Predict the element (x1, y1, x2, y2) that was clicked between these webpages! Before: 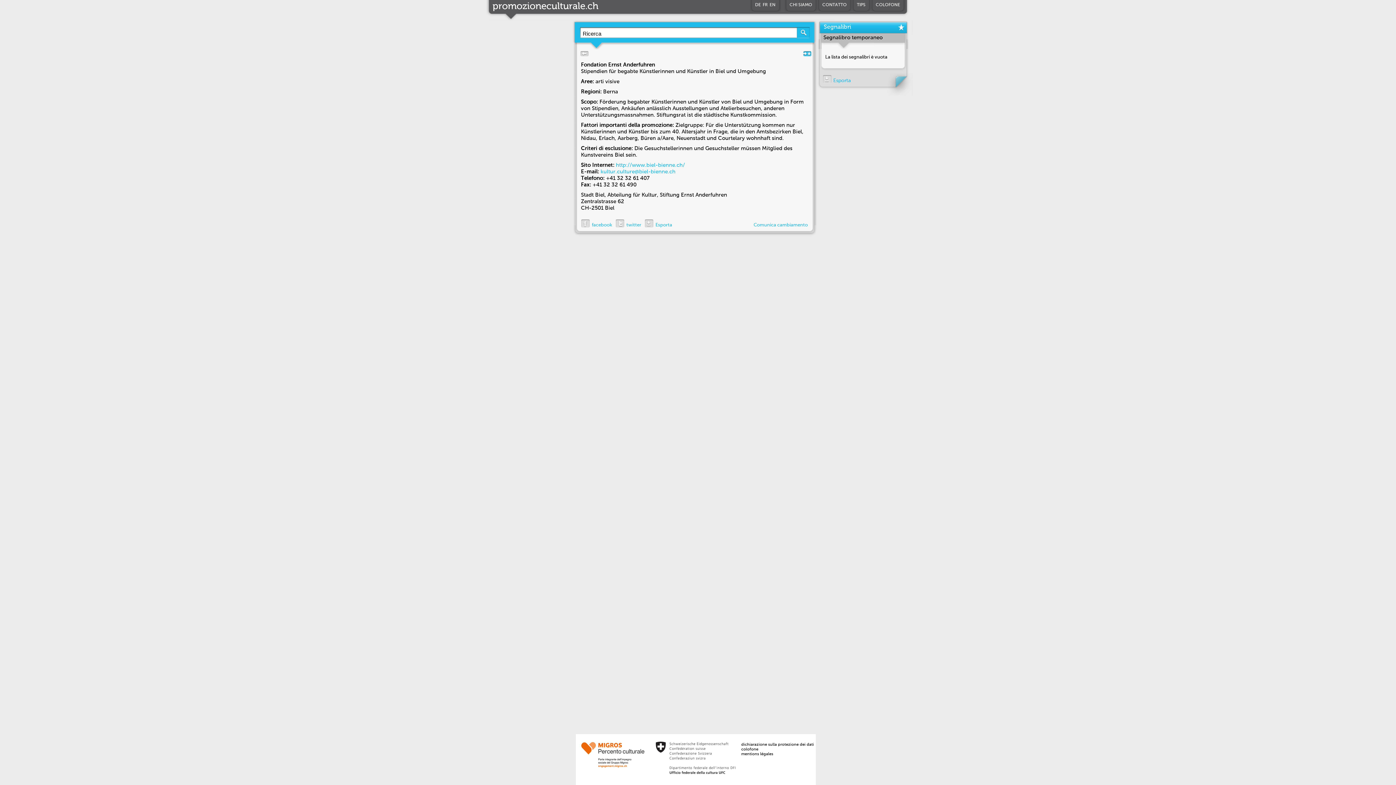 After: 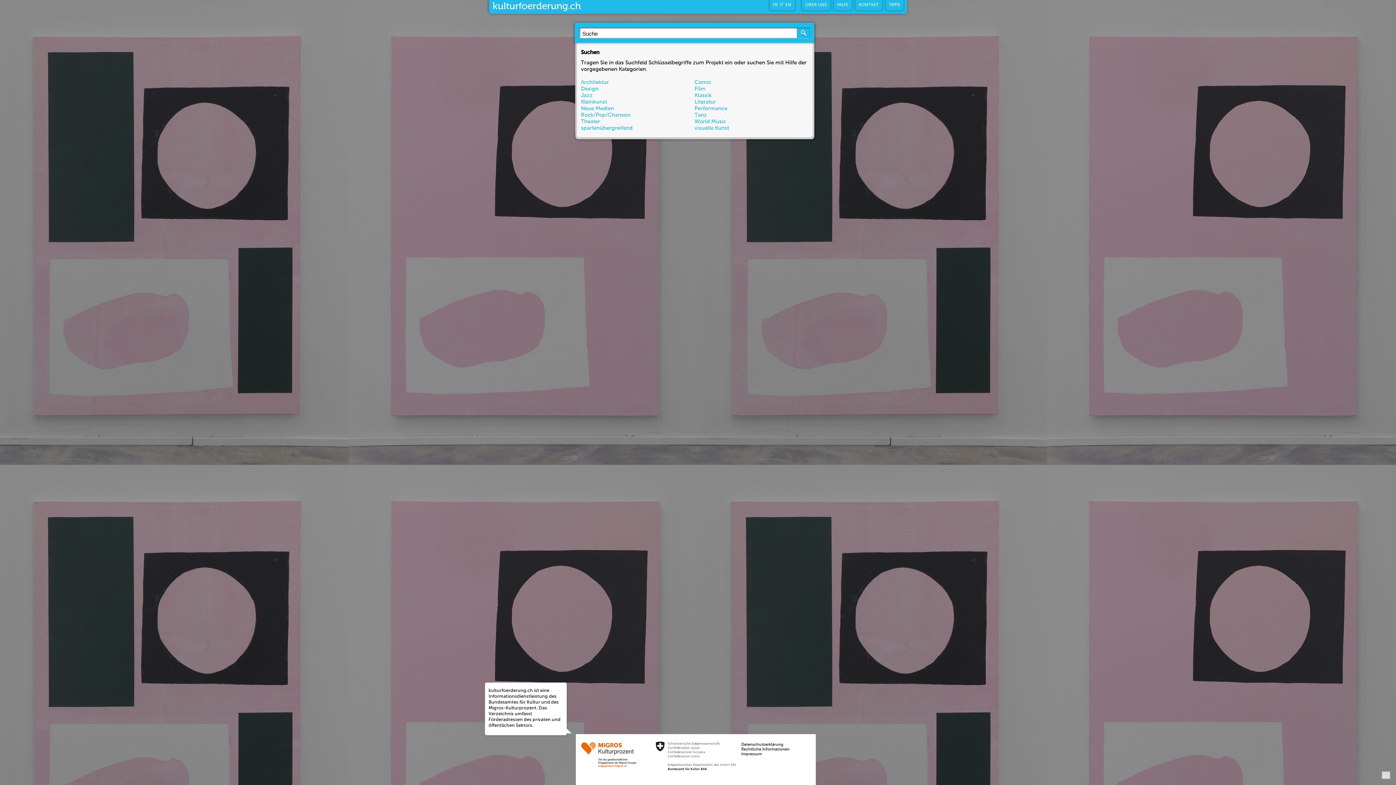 Action: bbox: (755, 0, 761, 14) label: DE